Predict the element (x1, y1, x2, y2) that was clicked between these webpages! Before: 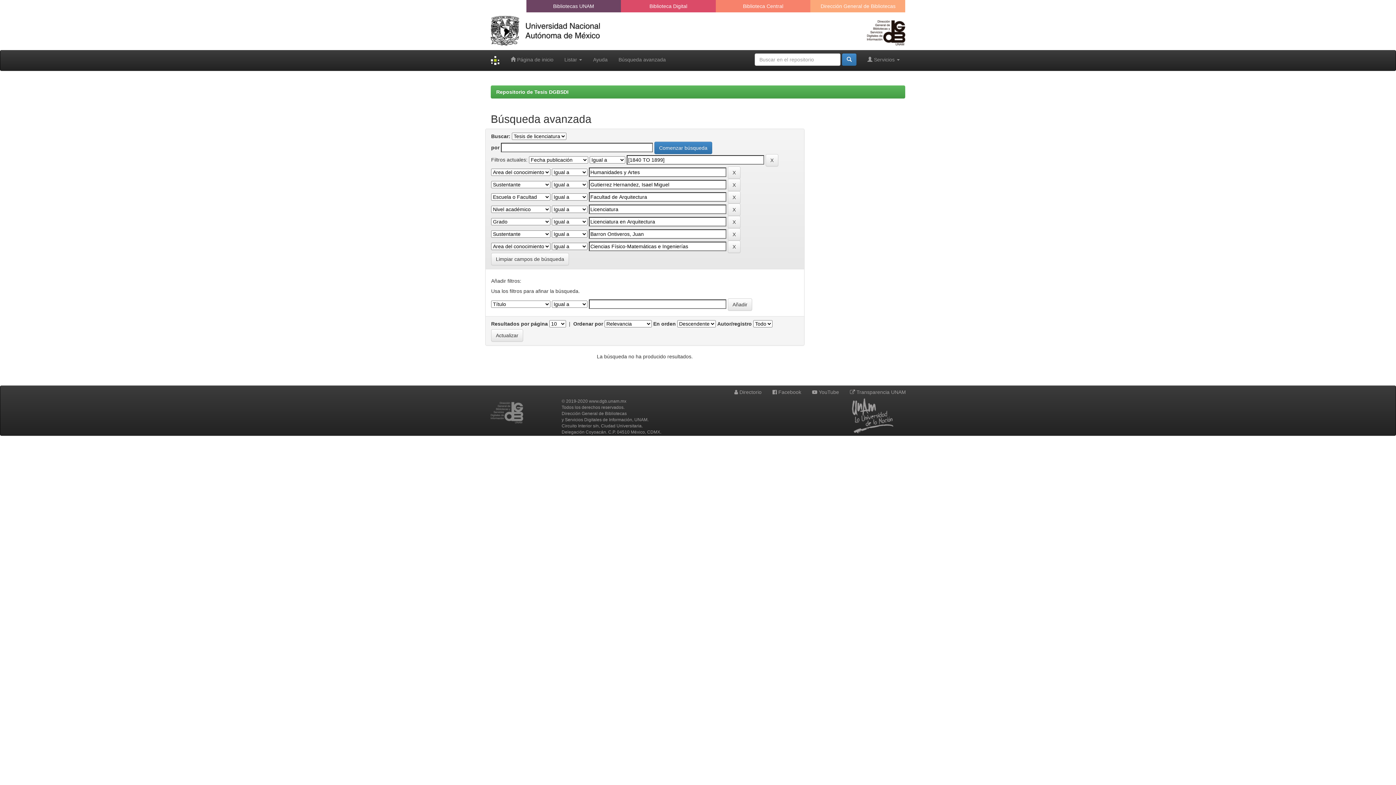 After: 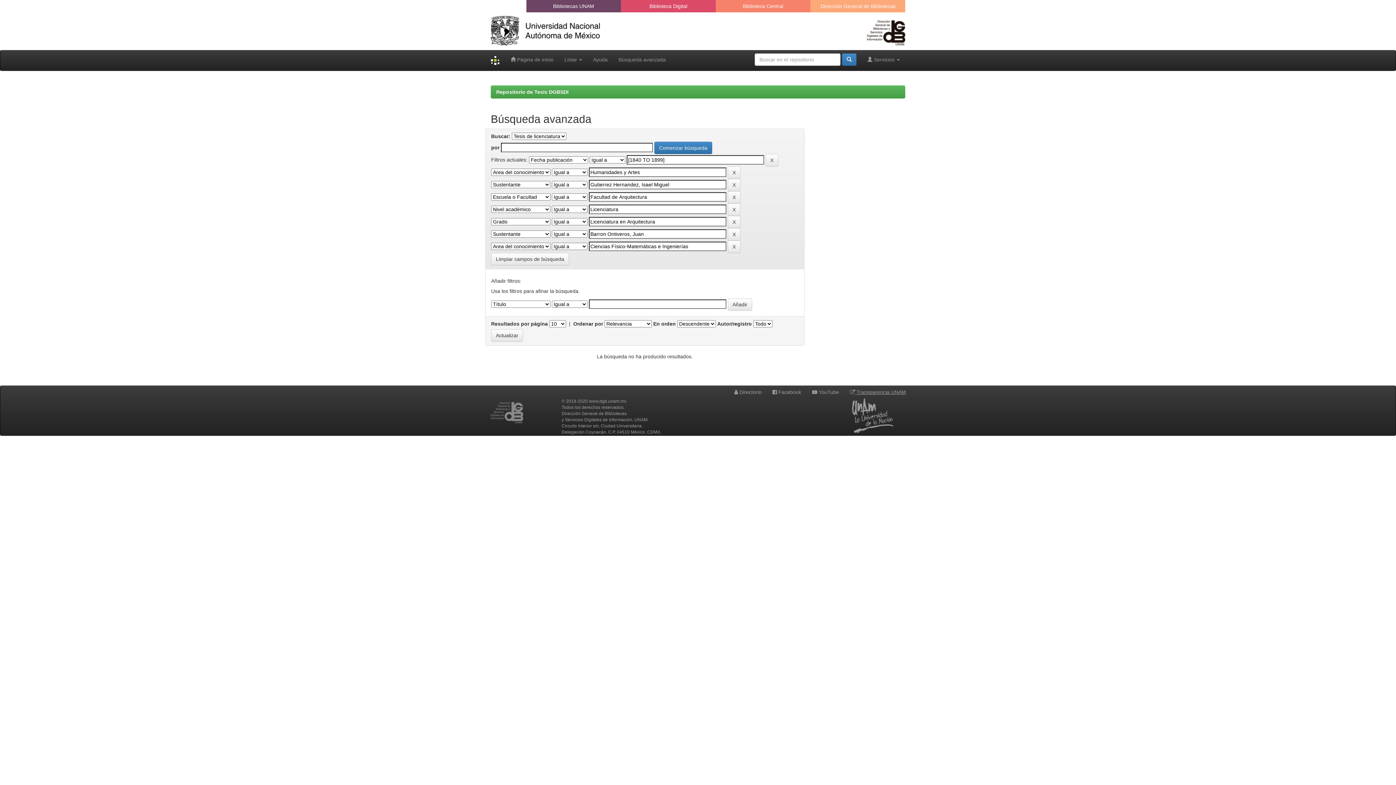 Action: label:  Transparencia UNAM bbox: (850, 389, 906, 395)